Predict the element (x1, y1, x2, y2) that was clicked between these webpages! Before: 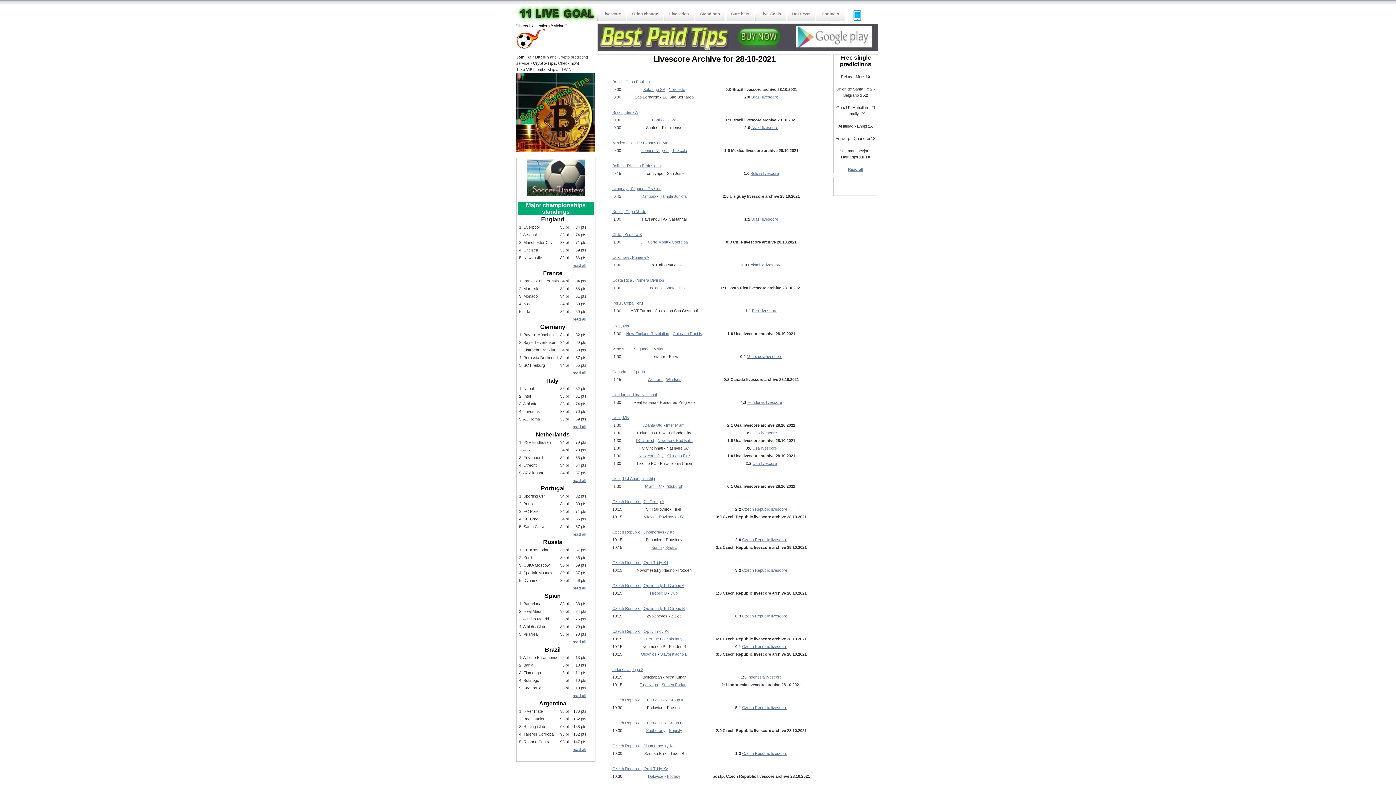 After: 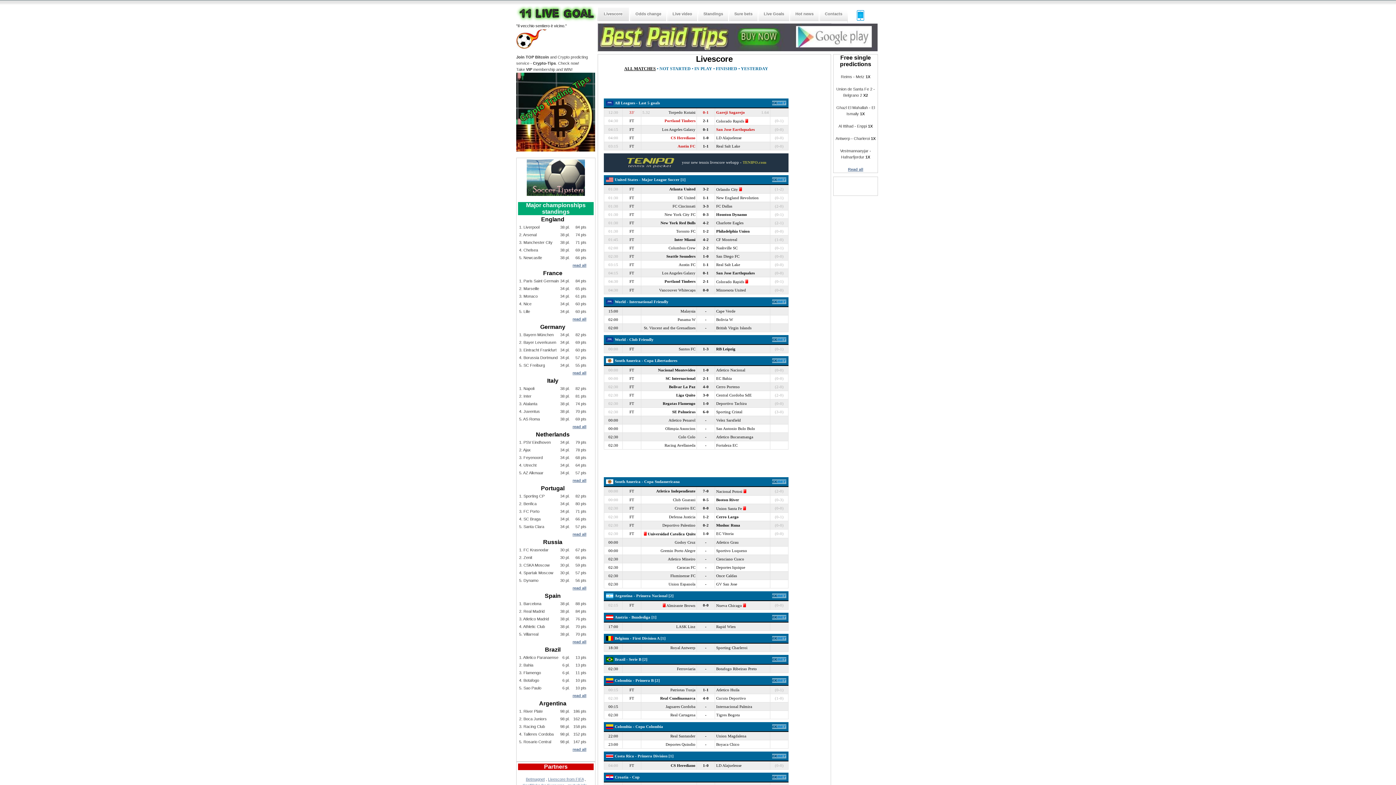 Action: bbox: (742, 568, 787, 572) label: Czech Republic livescore